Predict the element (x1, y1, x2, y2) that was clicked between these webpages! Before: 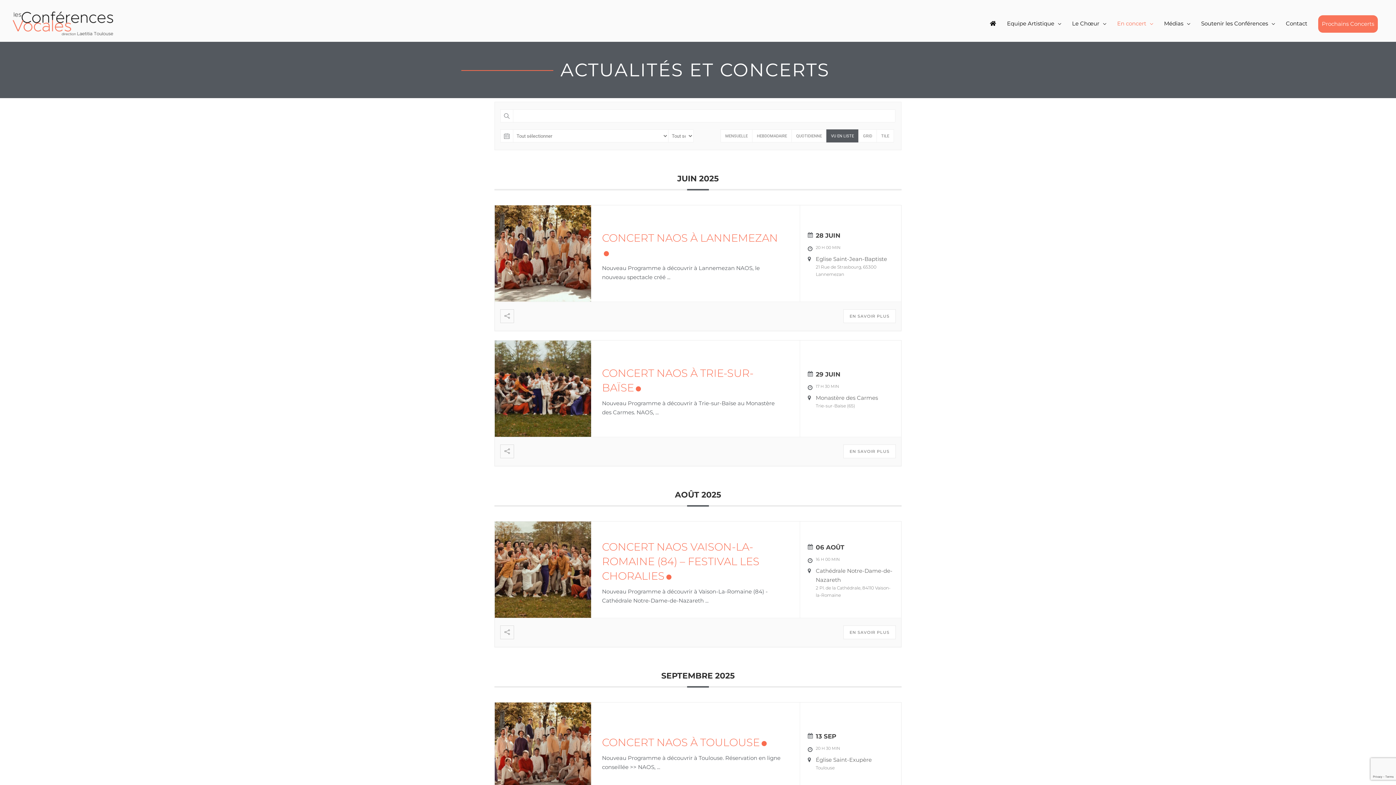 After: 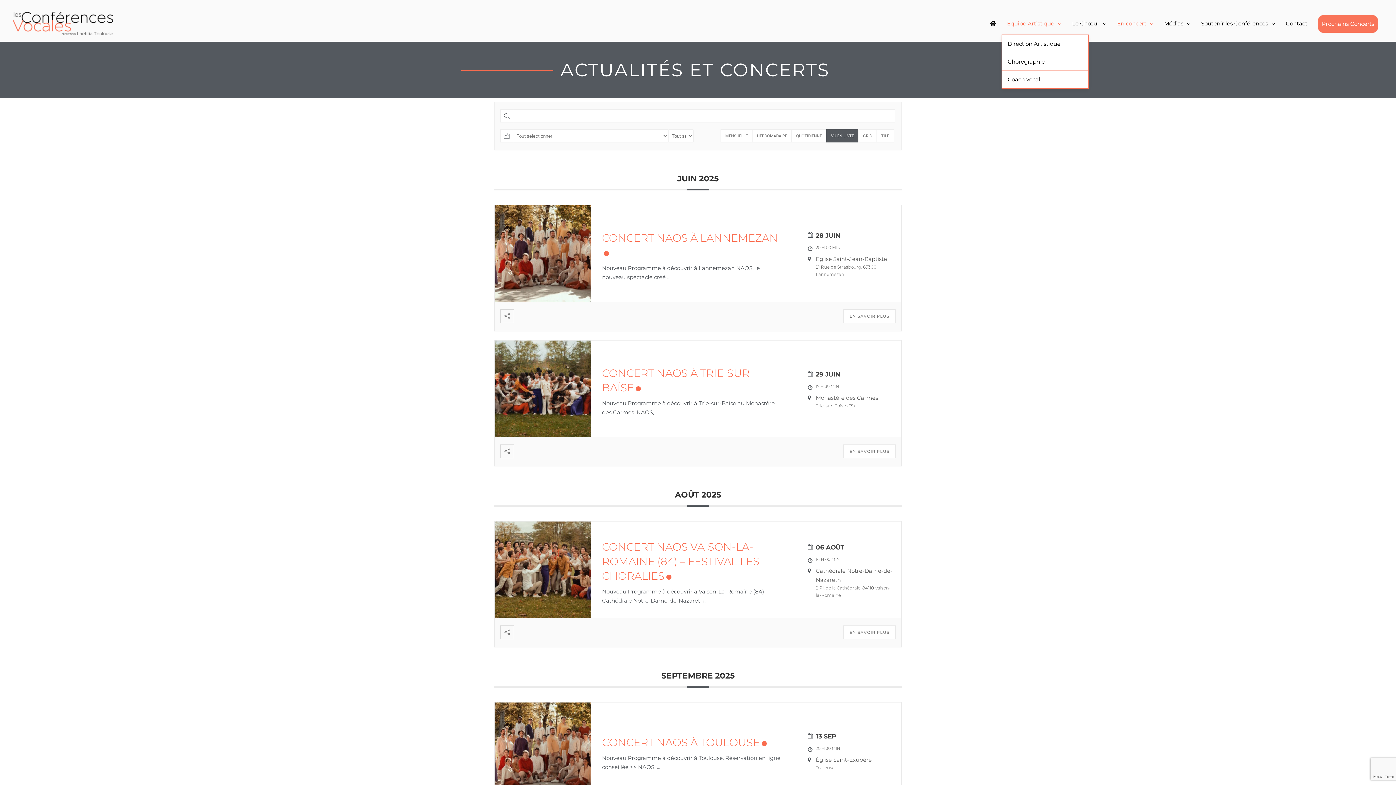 Action: bbox: (1001, 12, 1066, 34) label: Equipe Artistique